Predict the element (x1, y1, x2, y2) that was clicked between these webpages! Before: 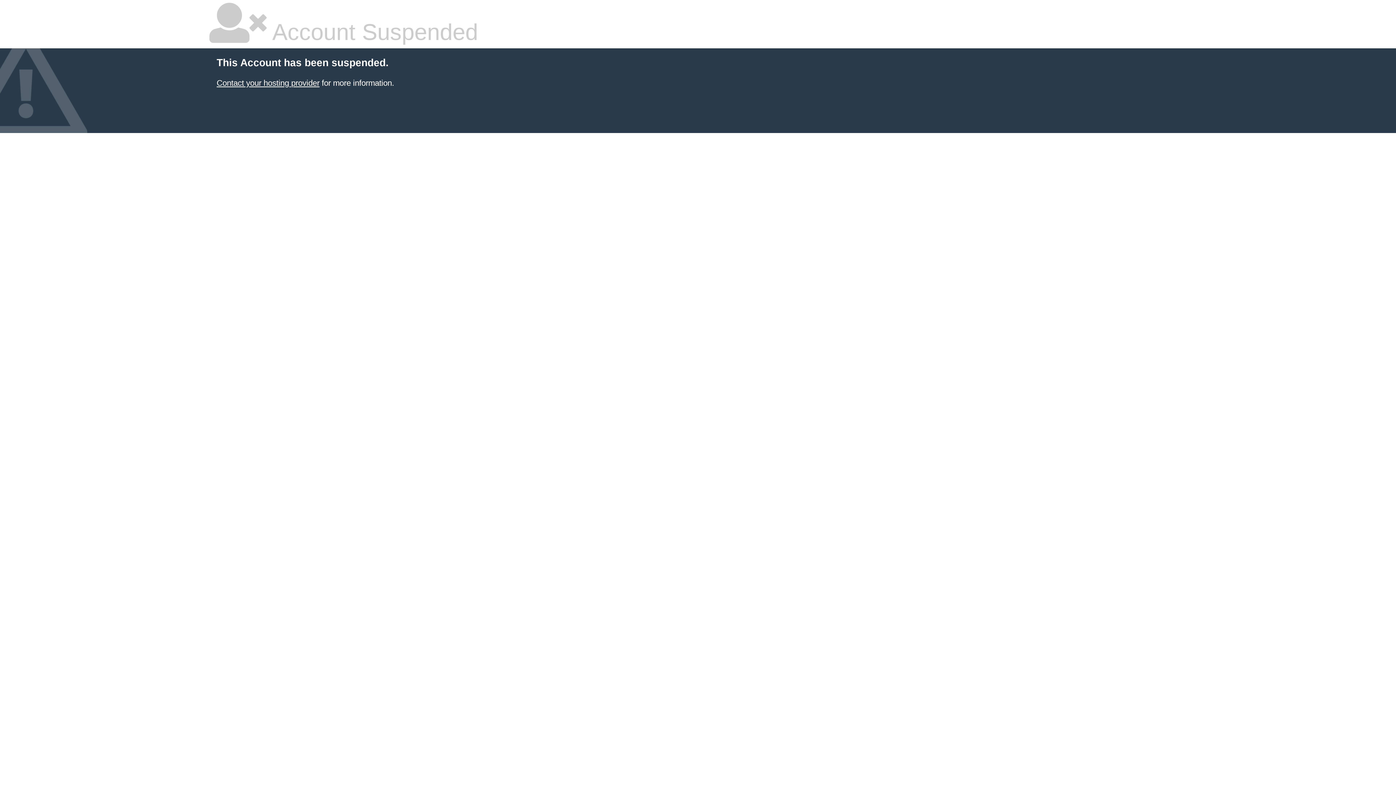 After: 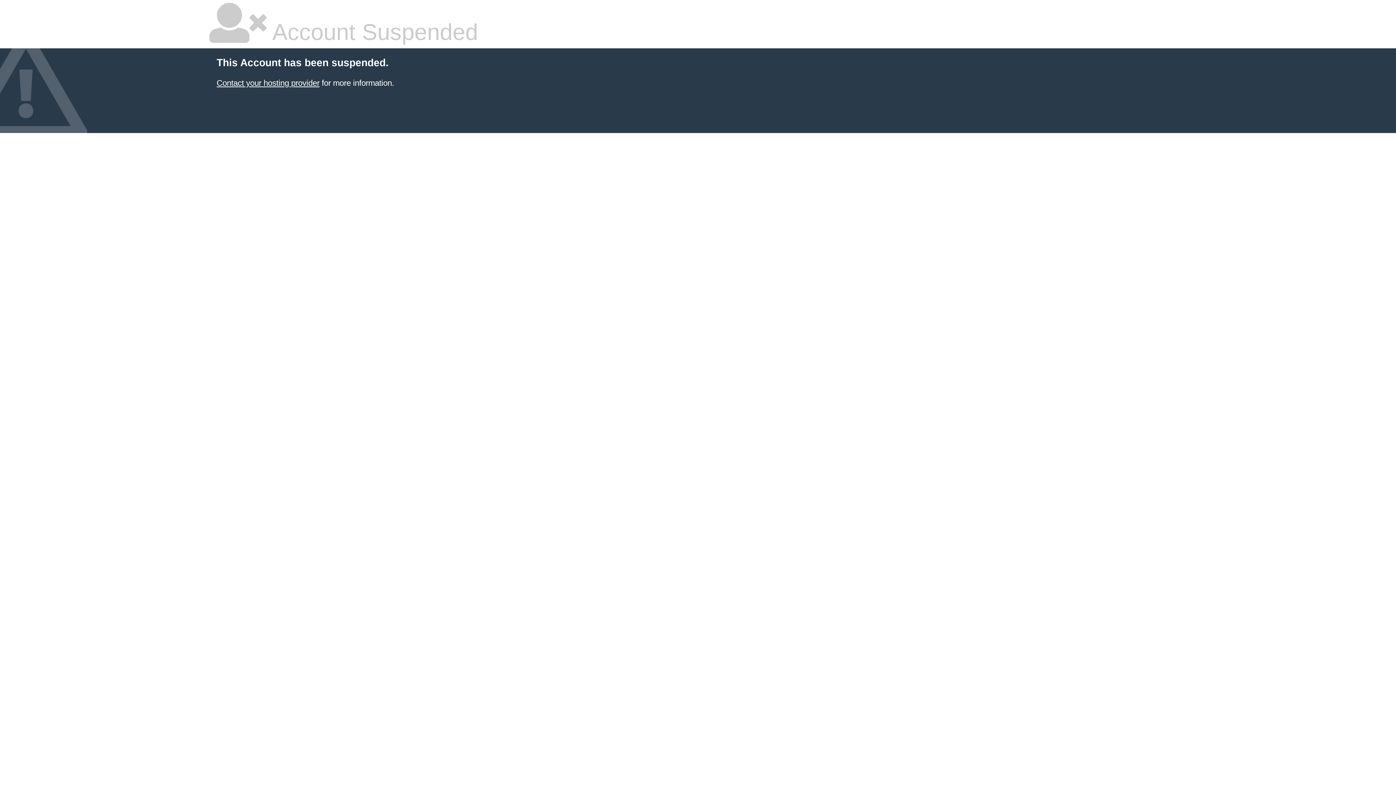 Action: label: Contact your hosting provider bbox: (216, 78, 319, 87)